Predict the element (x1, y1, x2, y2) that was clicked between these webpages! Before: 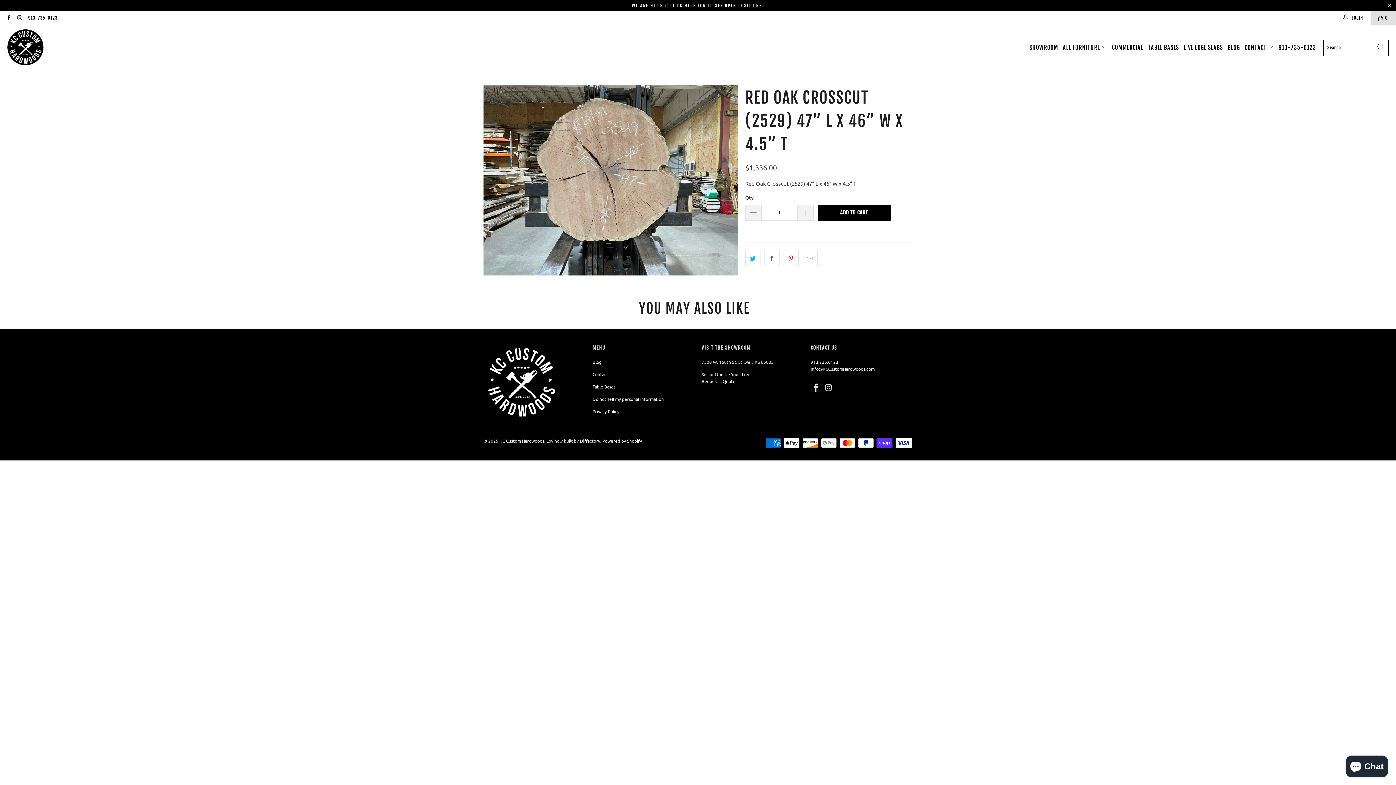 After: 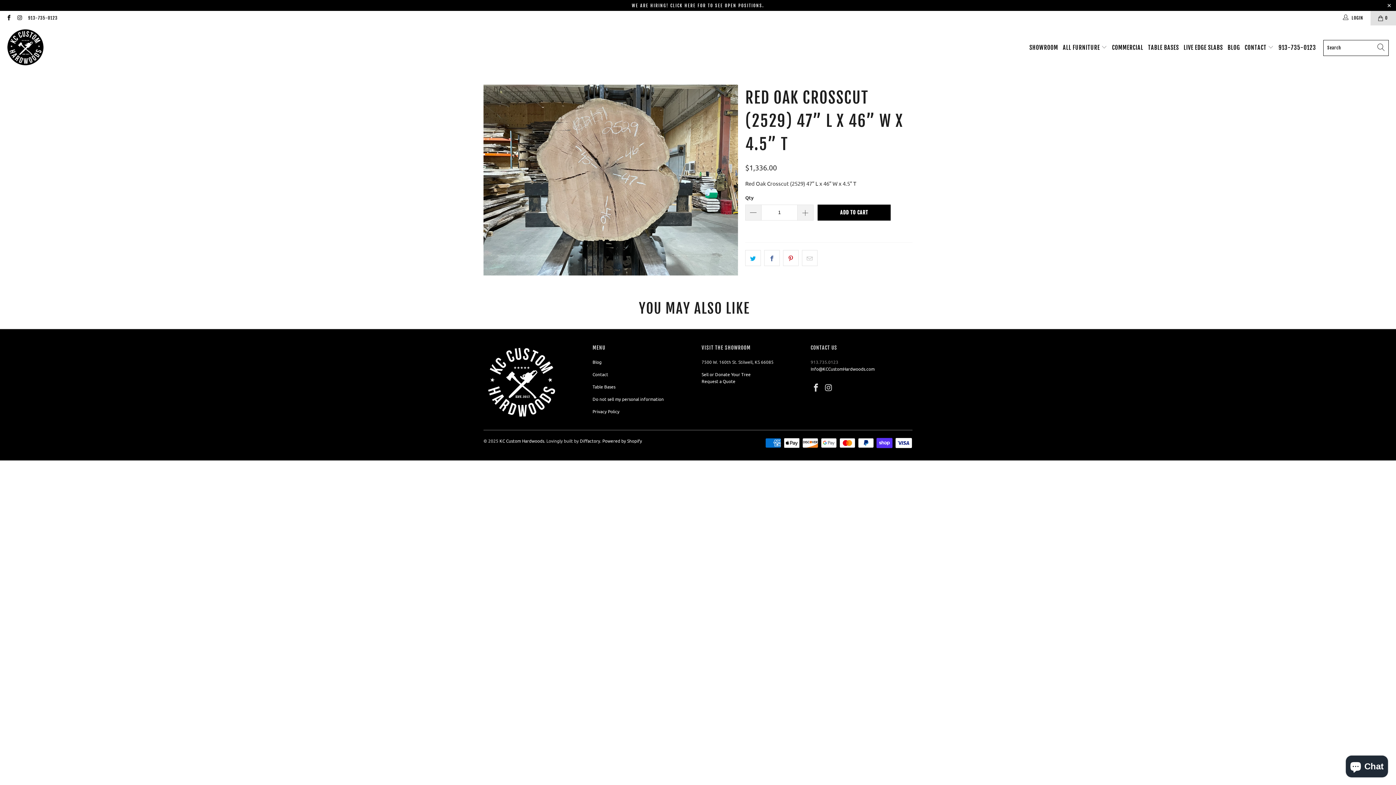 Action: bbox: (810, 359, 838, 365) label: 913.735.0123